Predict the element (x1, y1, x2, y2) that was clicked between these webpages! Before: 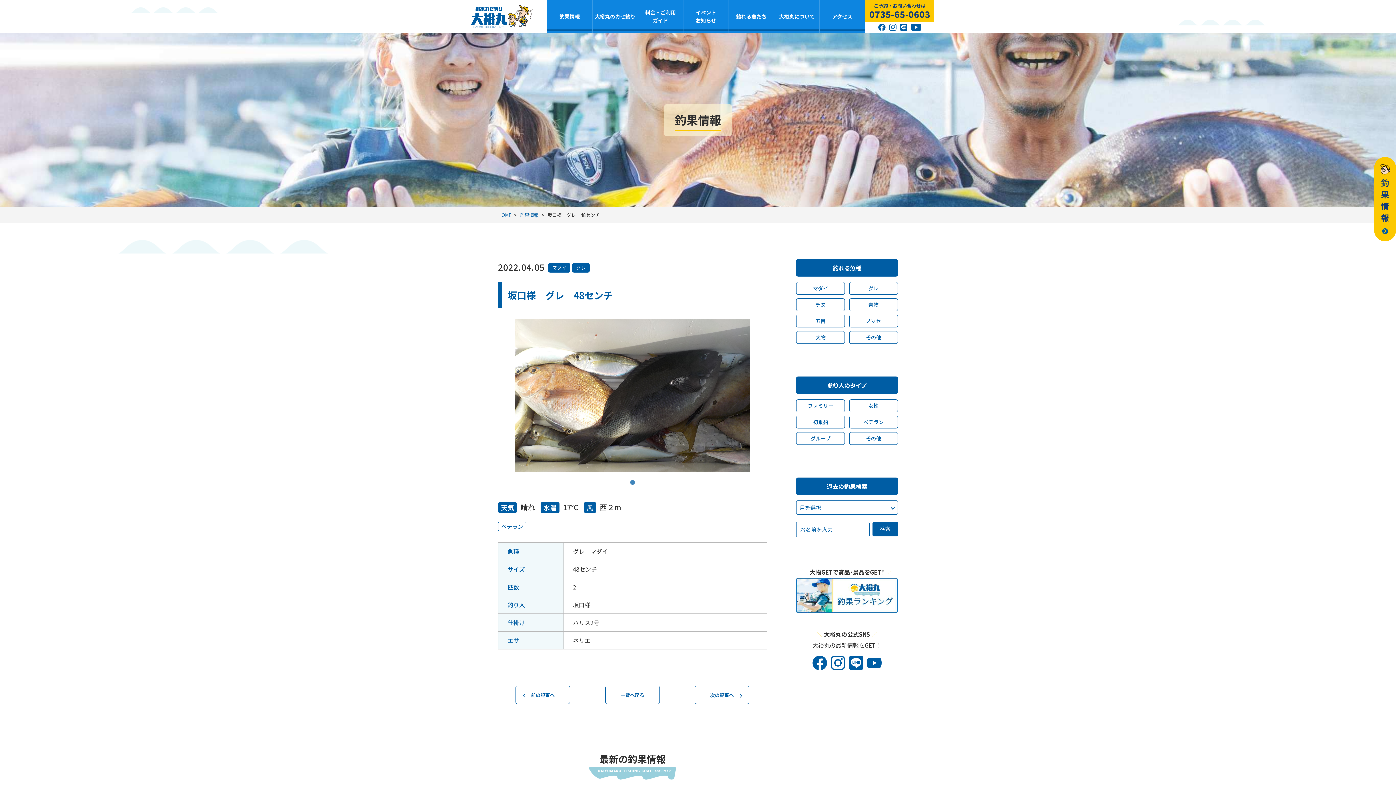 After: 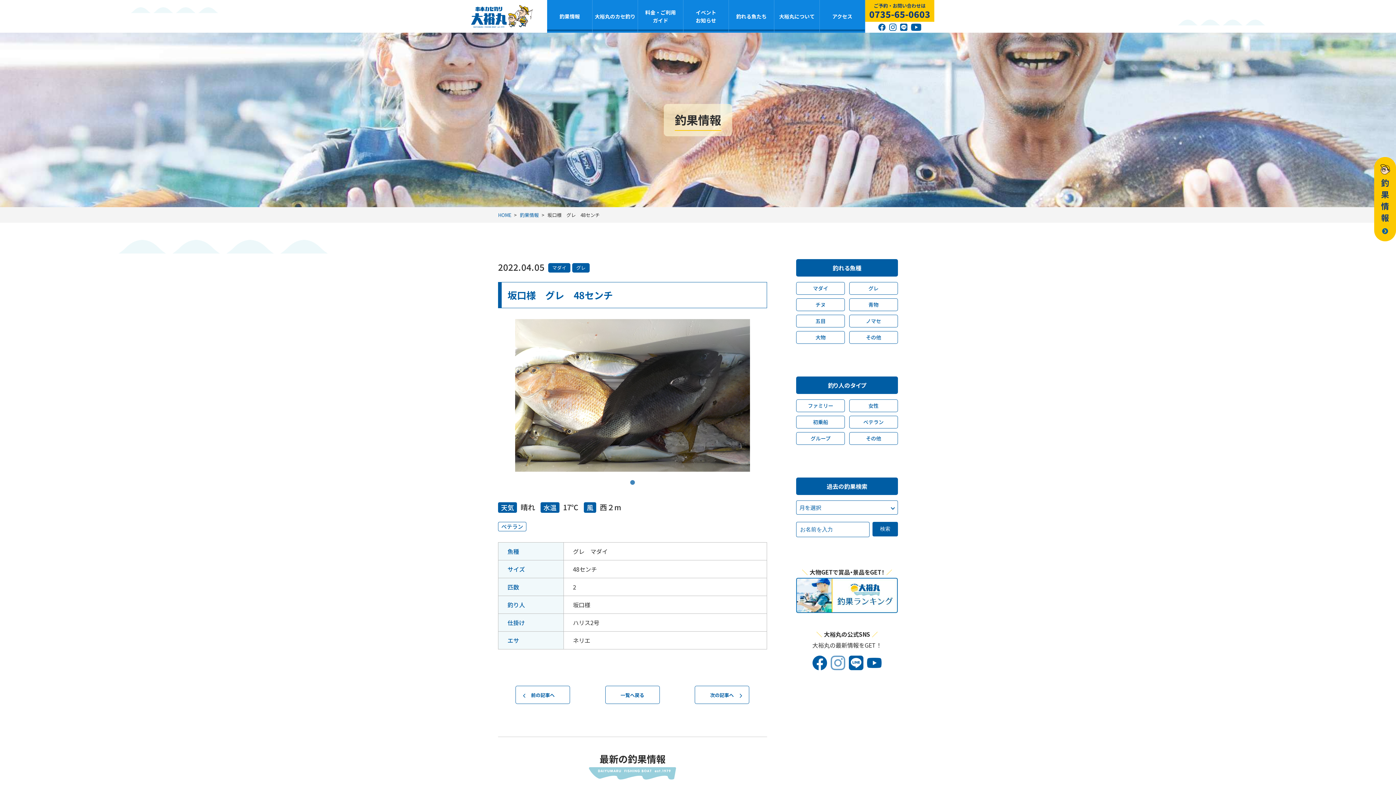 Action: bbox: (830, 655, 845, 670)